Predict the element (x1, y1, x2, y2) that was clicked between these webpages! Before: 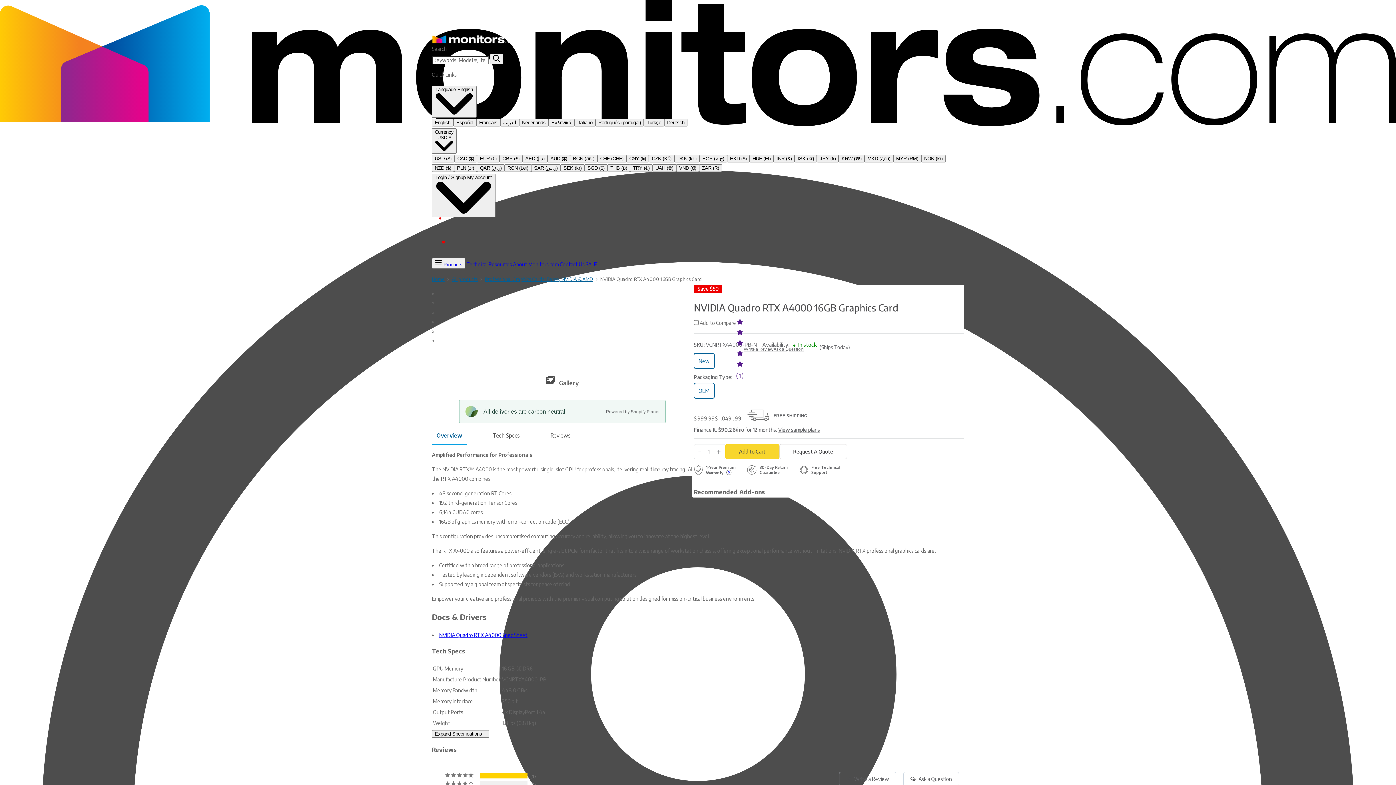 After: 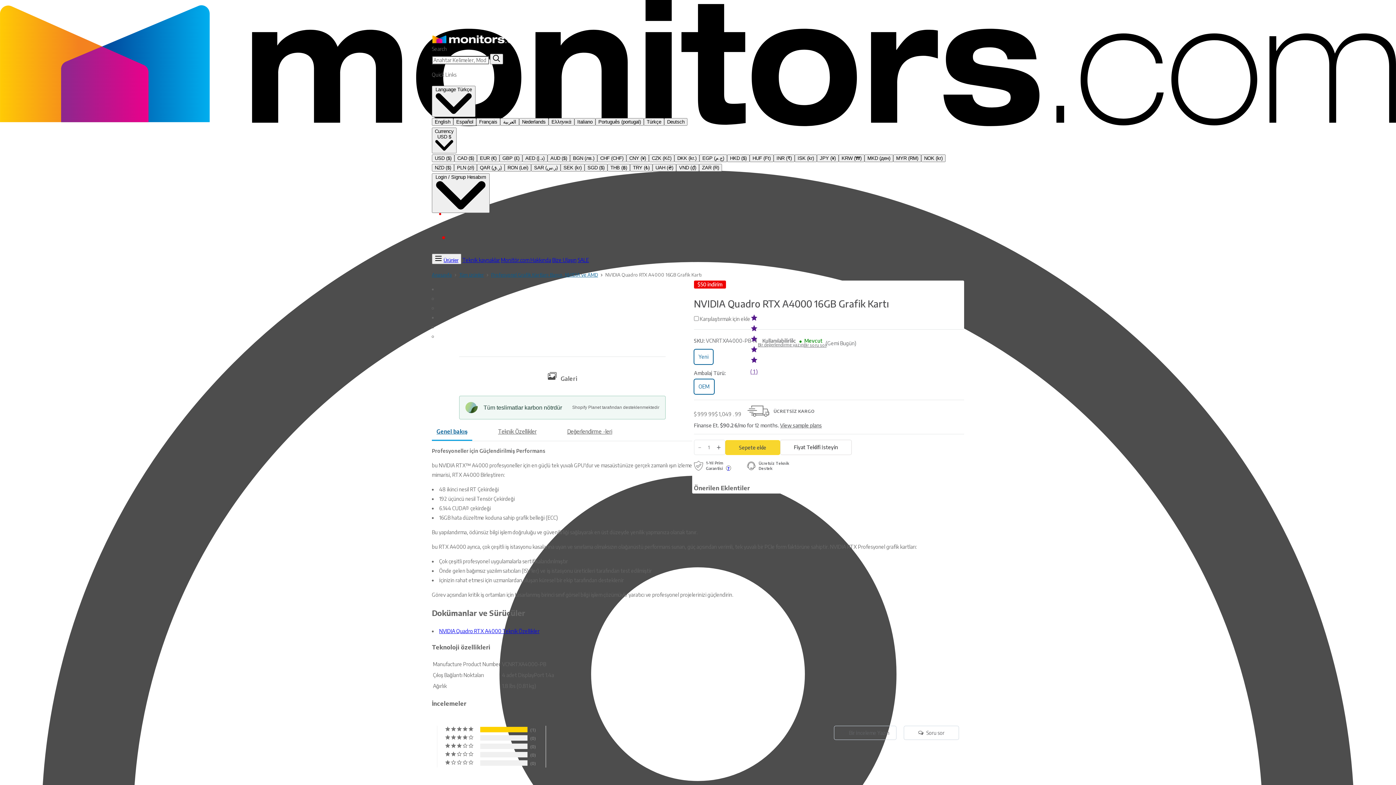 Action: bbox: (644, 118, 664, 126) label: Türkçe